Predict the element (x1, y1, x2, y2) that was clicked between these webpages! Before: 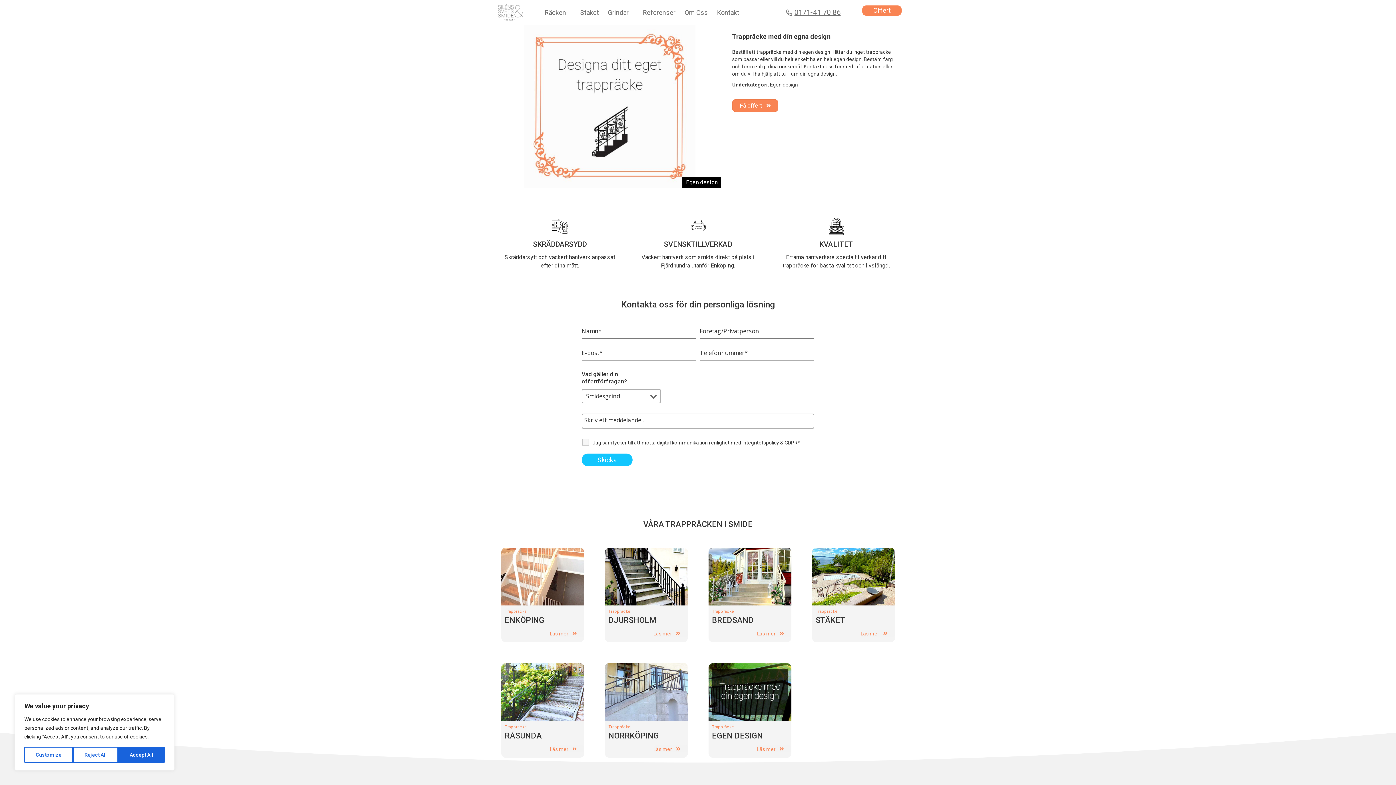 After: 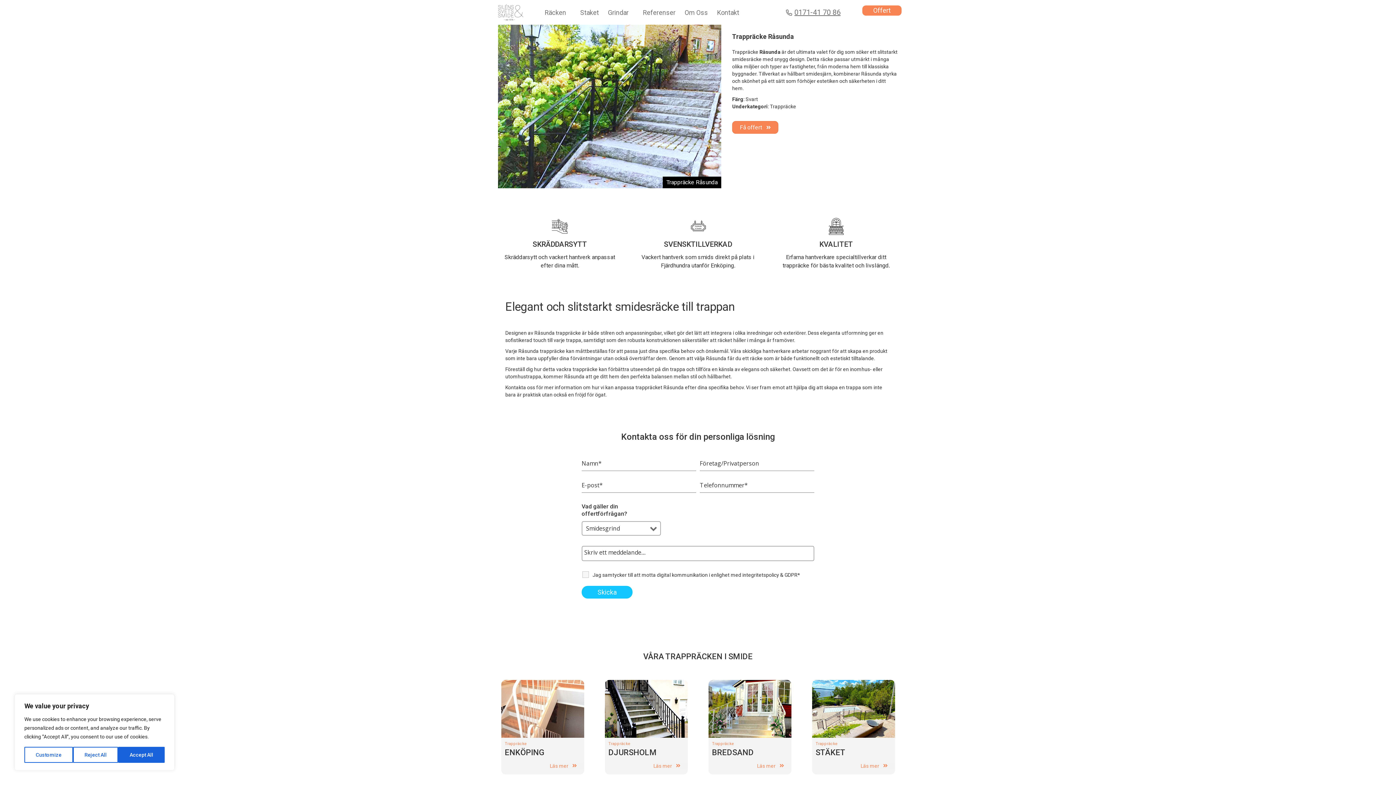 Action: label: RÅSUNDA bbox: (504, 731, 542, 740)